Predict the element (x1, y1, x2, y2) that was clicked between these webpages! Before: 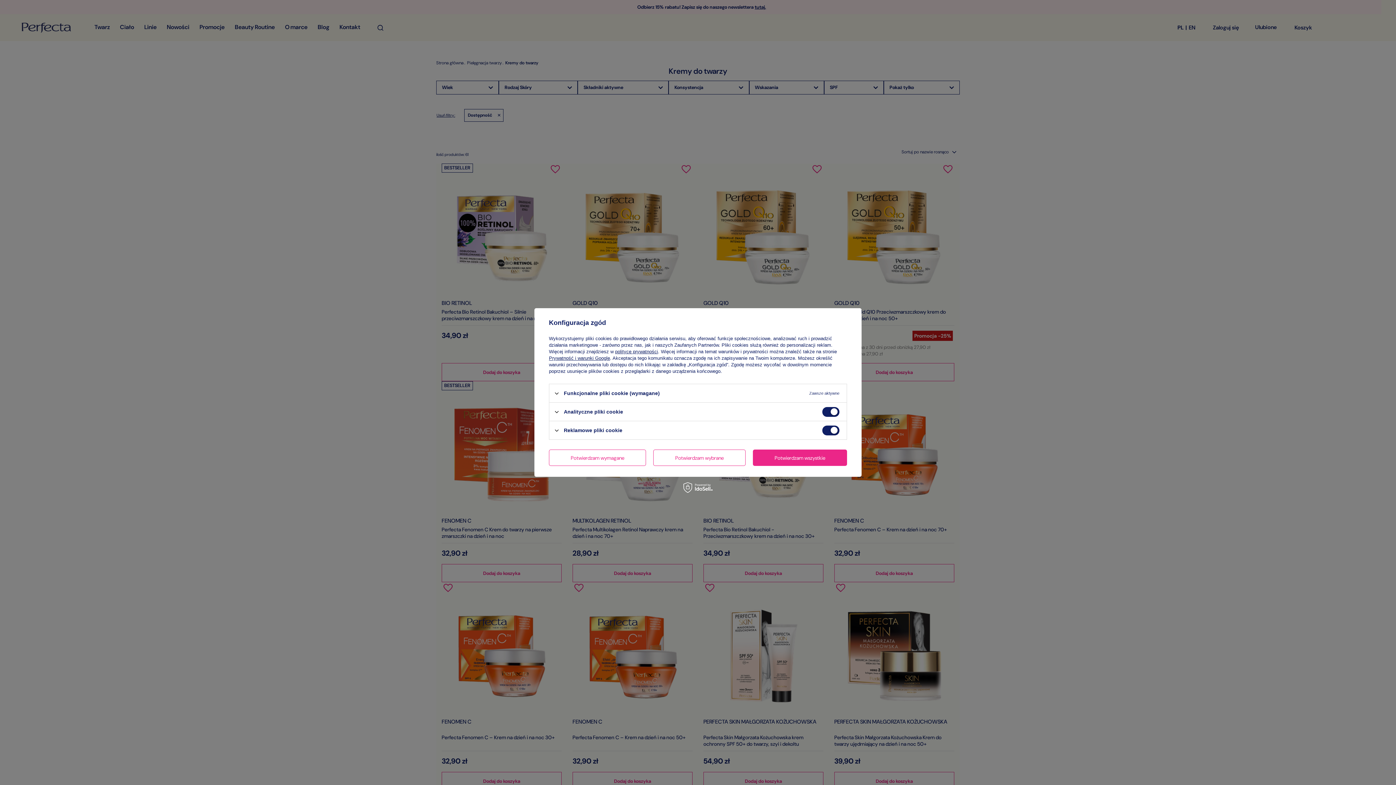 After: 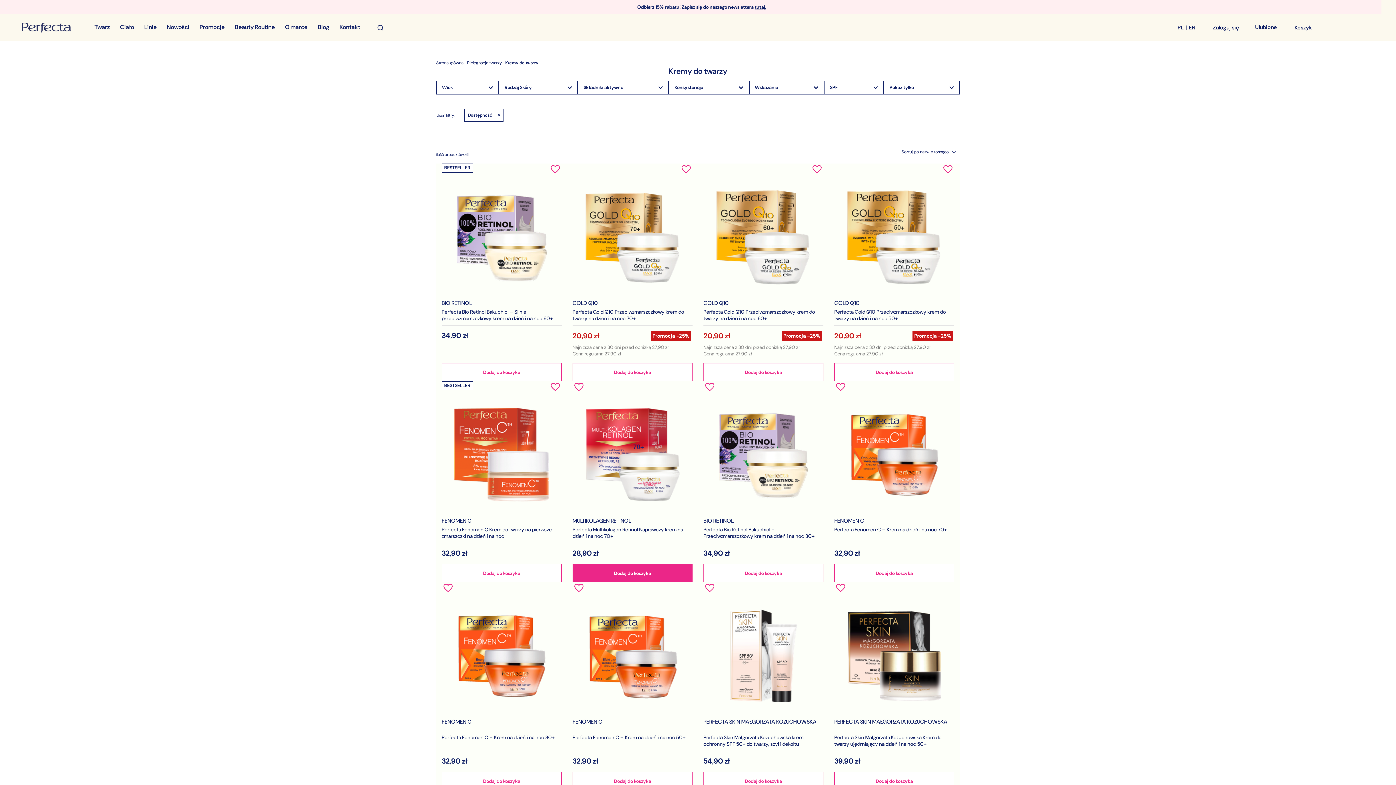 Action: bbox: (549, 449, 646, 466) label: Potwierdzam wymagane